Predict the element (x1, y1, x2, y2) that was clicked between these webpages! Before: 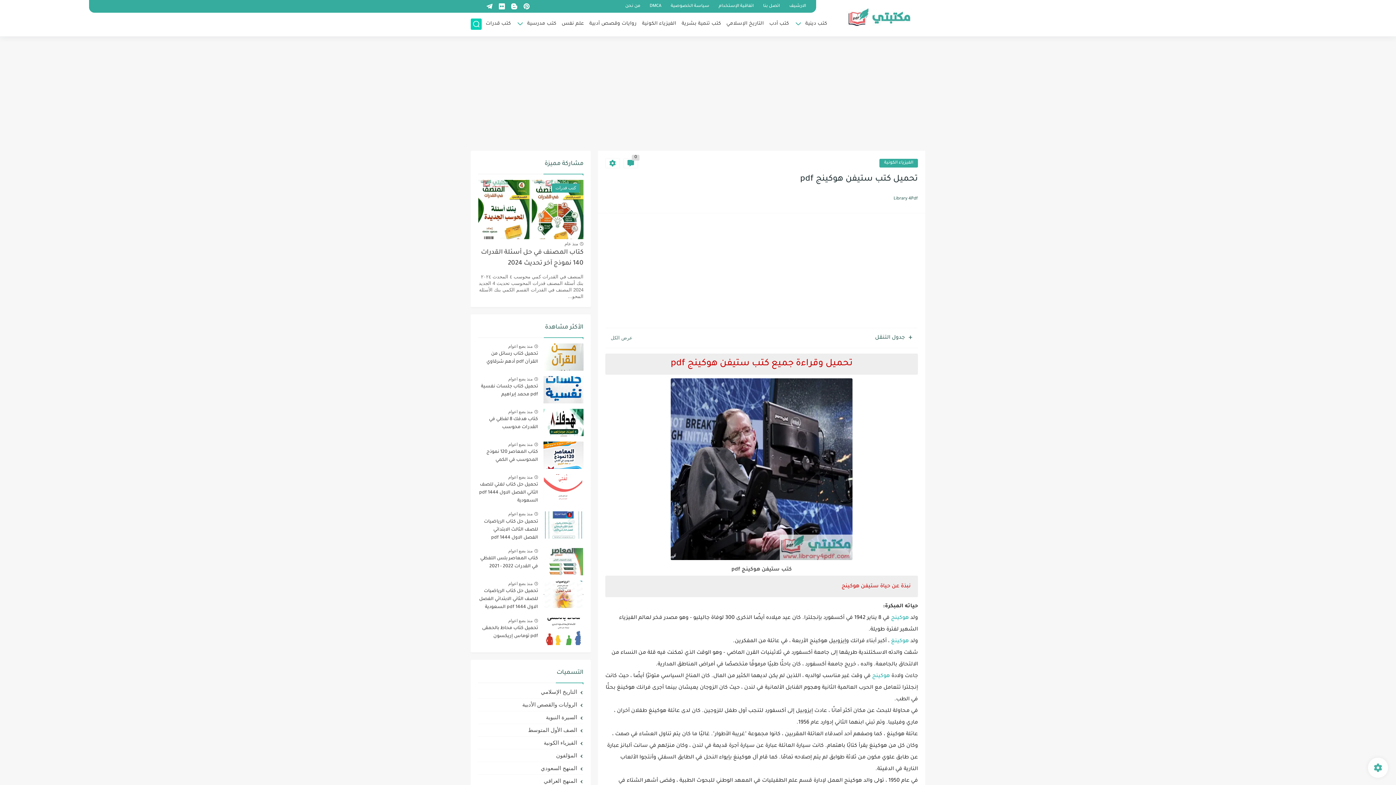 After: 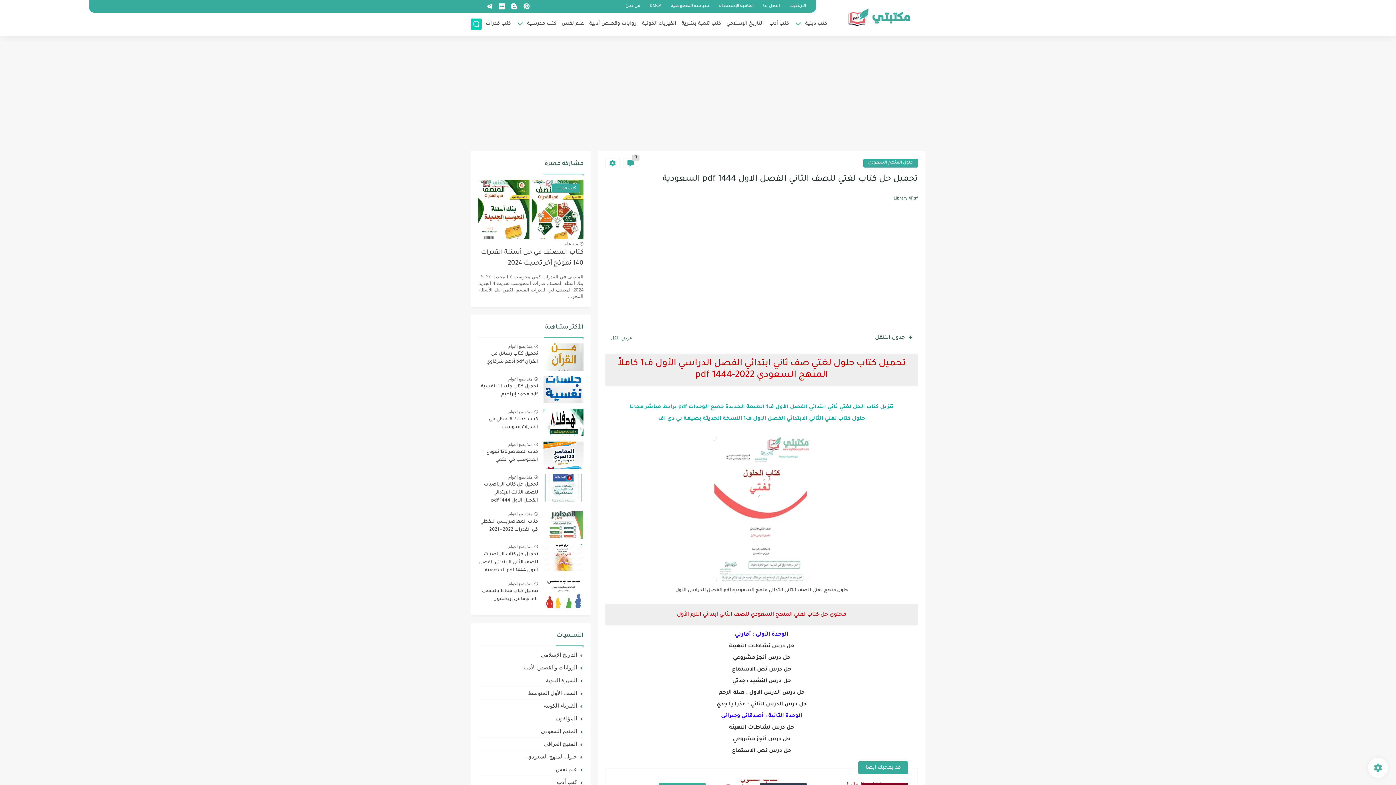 Action: label: منذ بضع اعوام bbox: (508, 474, 532, 479)